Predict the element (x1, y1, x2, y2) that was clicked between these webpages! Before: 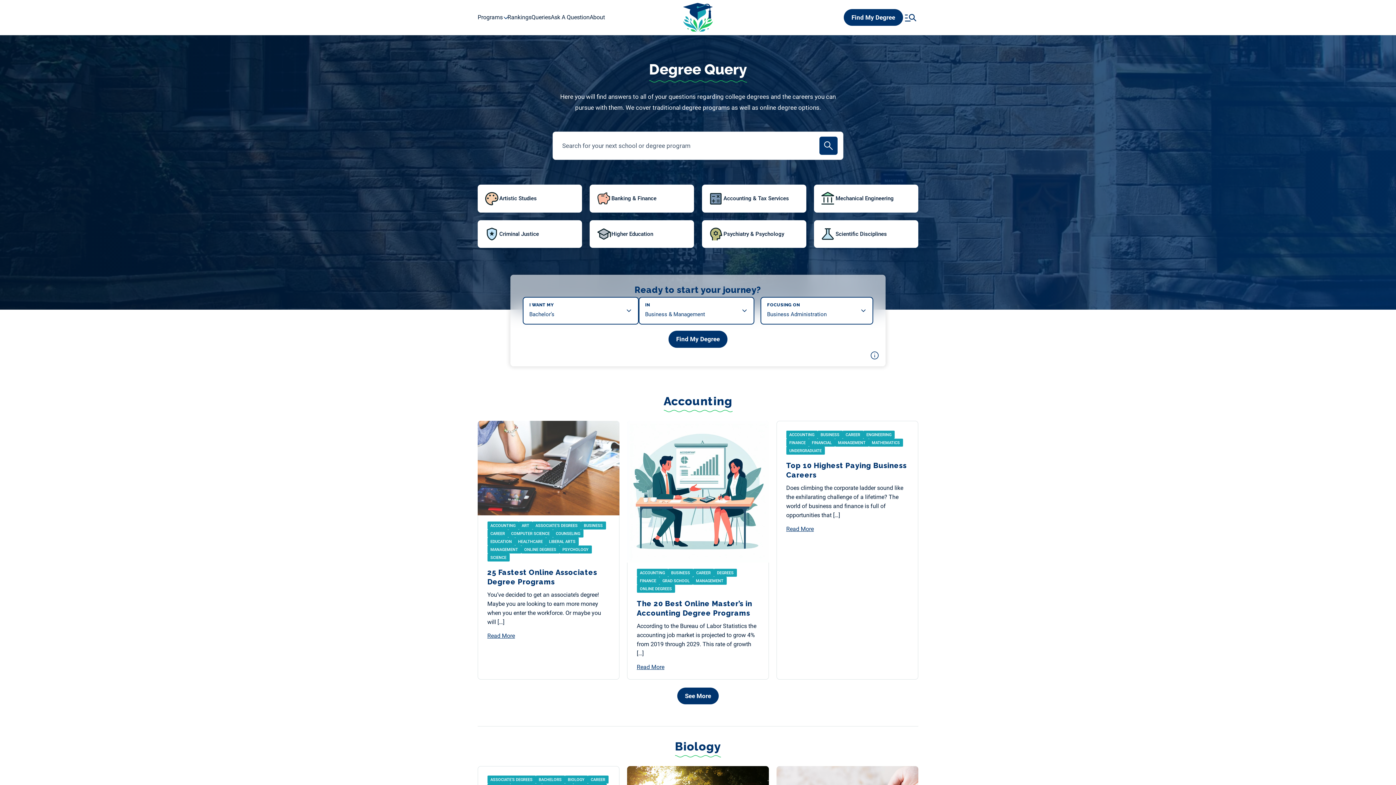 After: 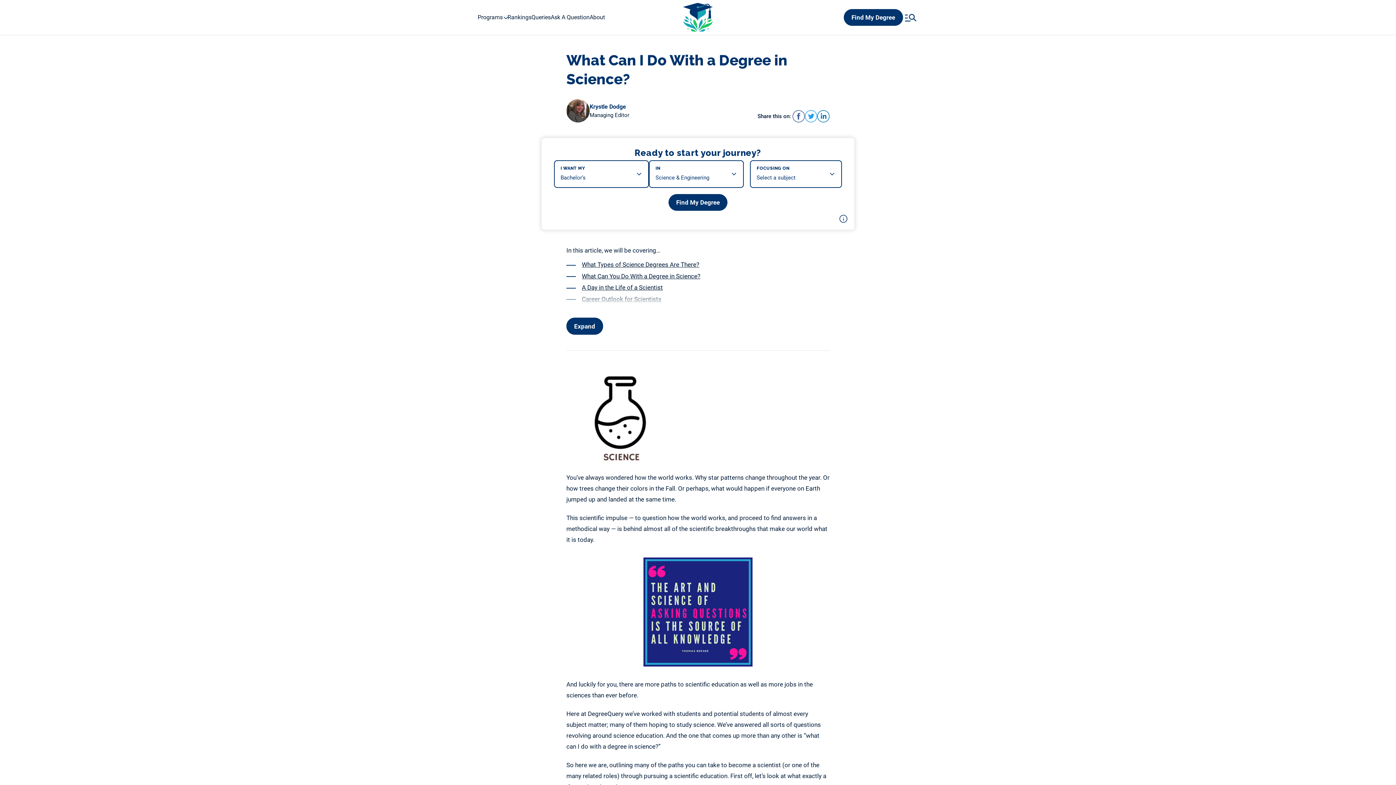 Action: bbox: (814, 220, 918, 248) label: Scientific Disciplines